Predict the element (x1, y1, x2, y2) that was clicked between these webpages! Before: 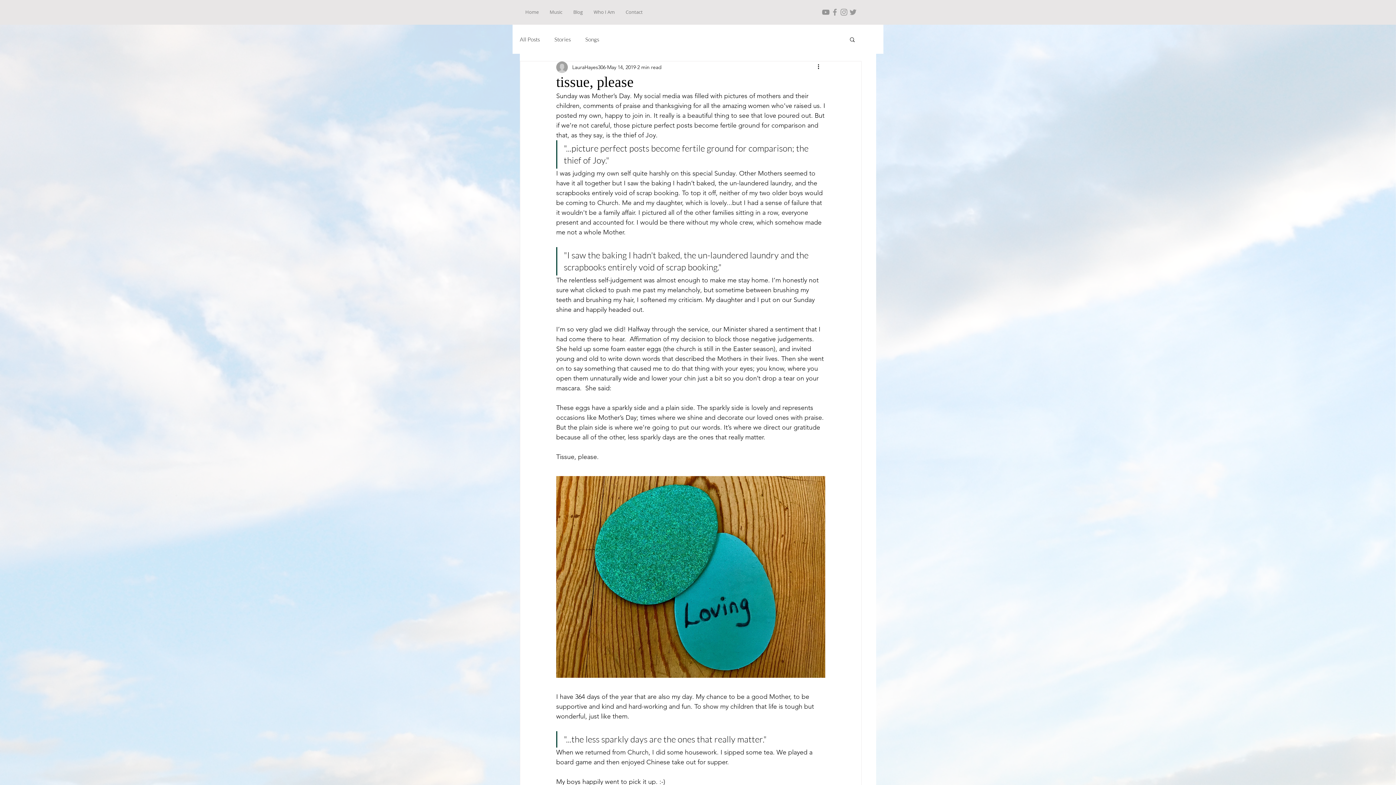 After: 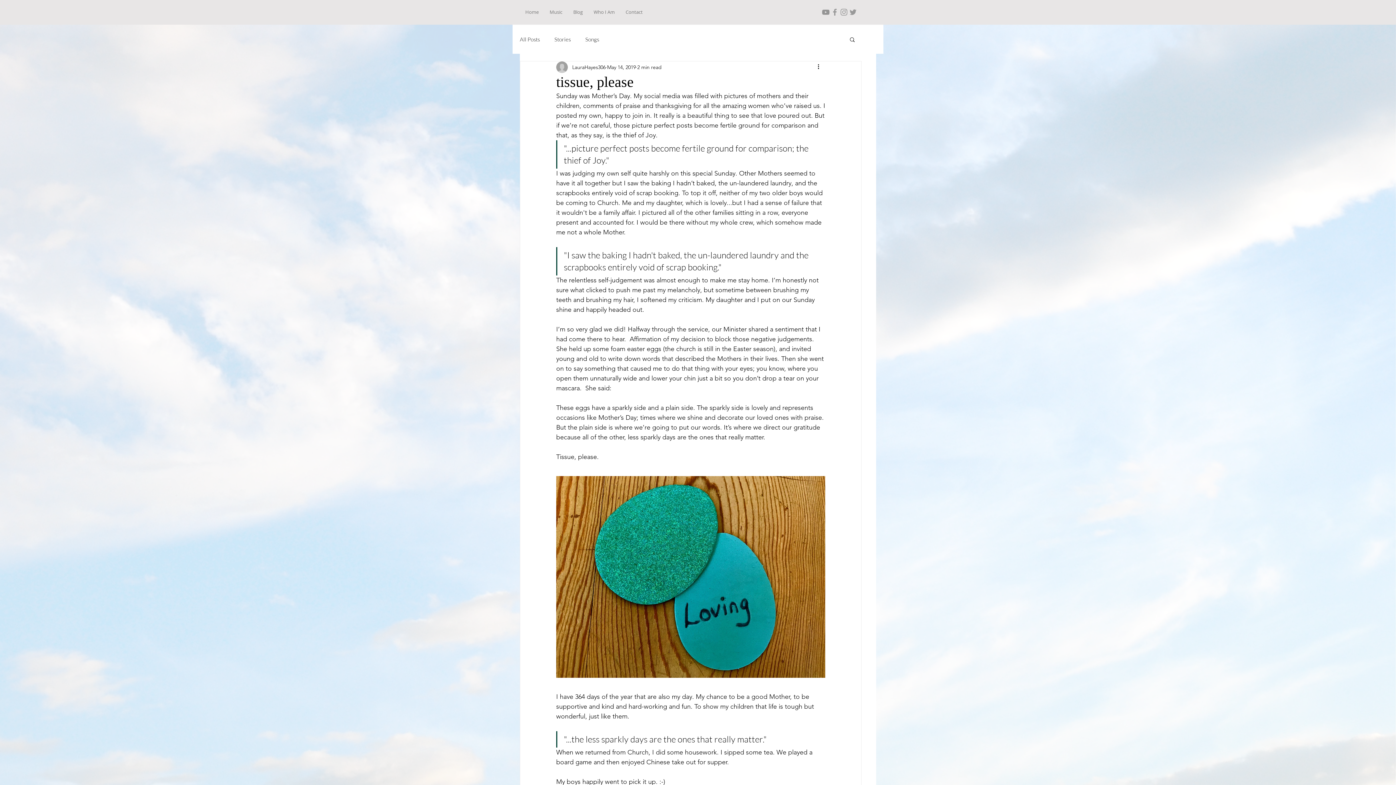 Action: bbox: (830, 7, 839, 16) label: Grey Facebook Icon